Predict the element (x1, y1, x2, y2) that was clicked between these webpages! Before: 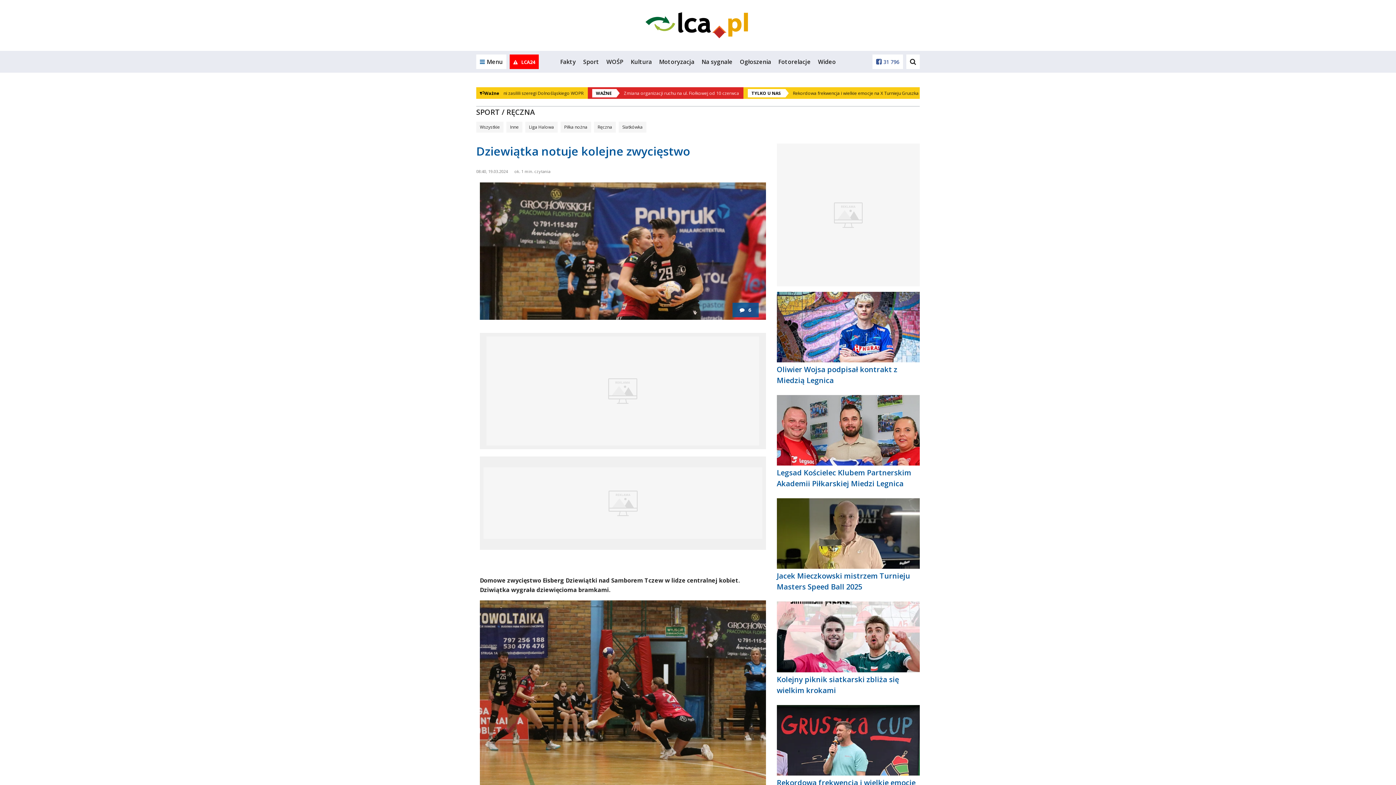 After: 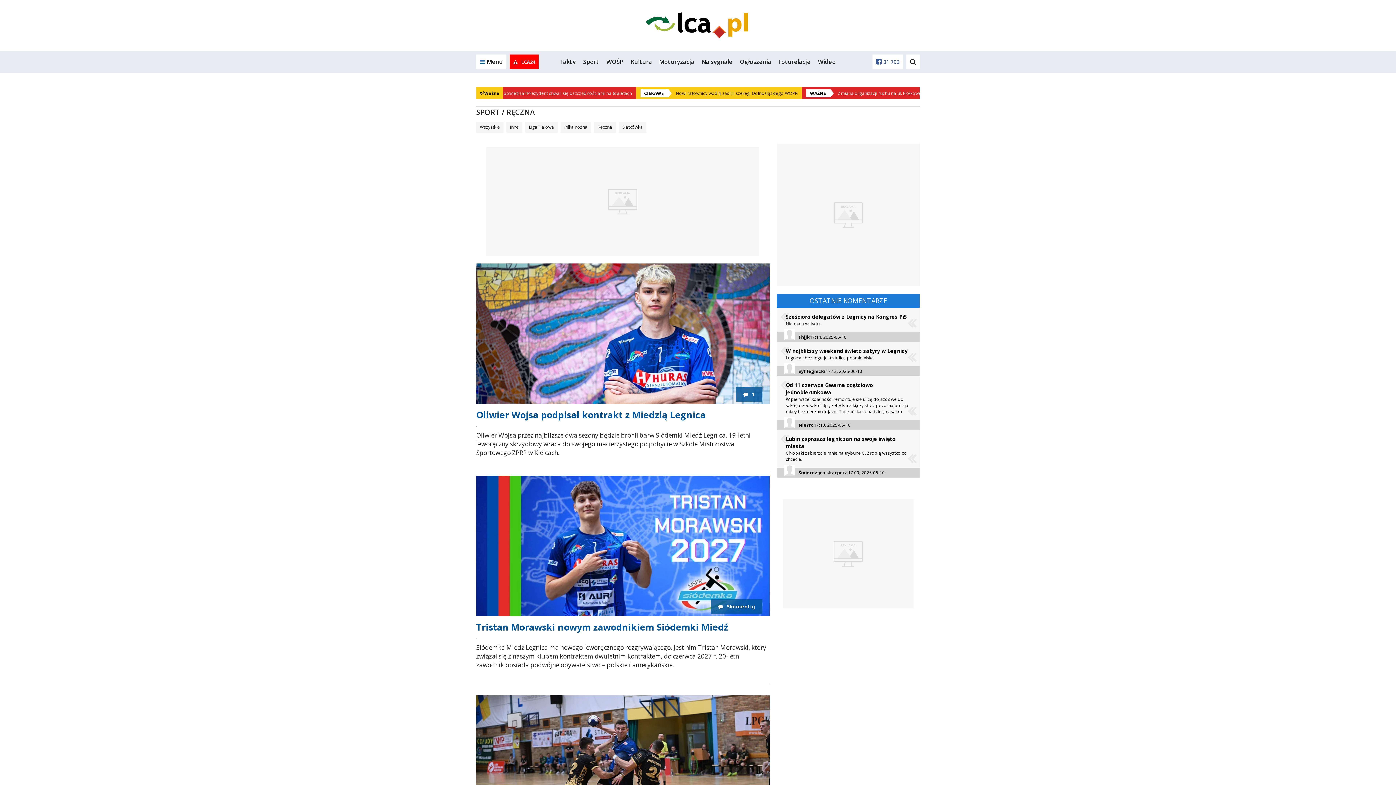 Action: label: Ręczna bbox: (594, 121, 616, 132)